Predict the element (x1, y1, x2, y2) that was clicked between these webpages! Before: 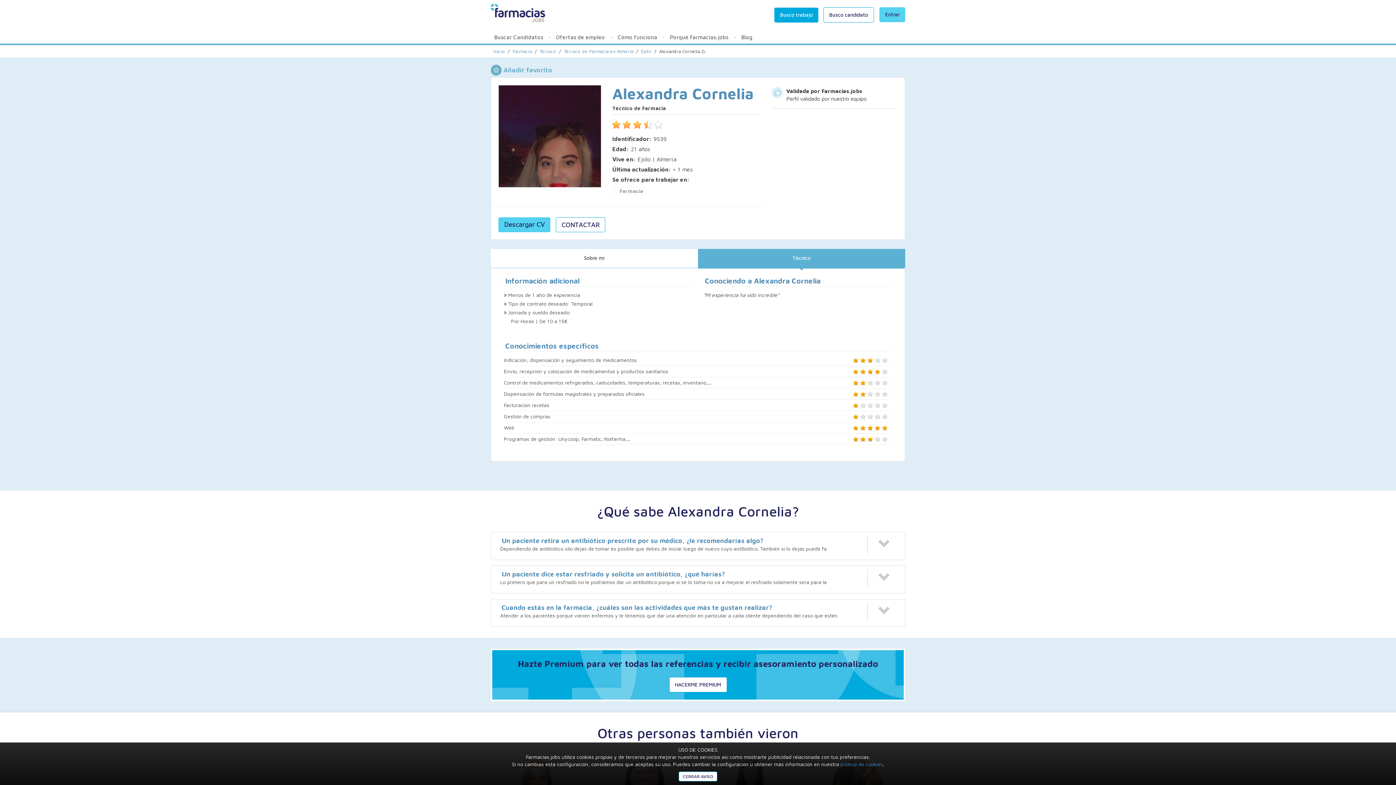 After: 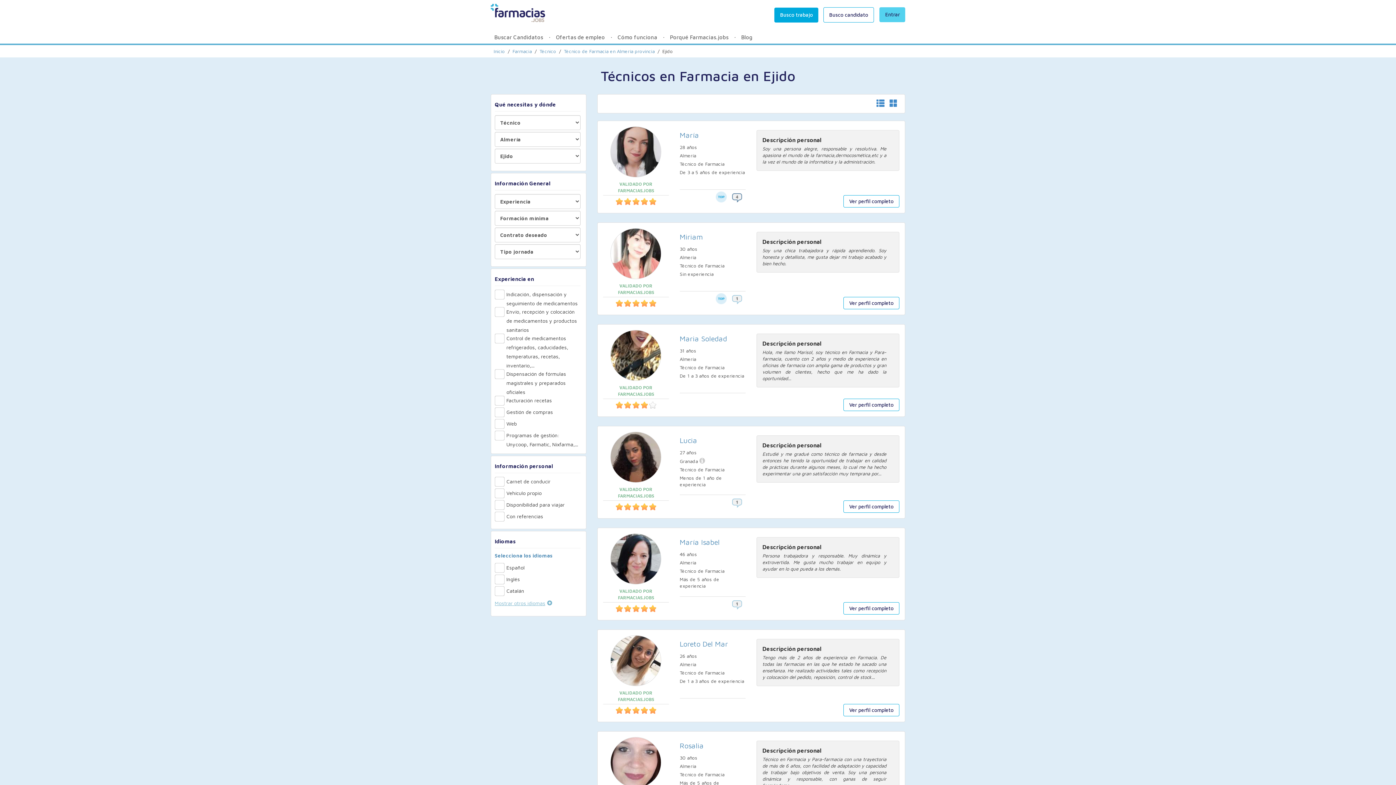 Action: label: Ejido bbox: (638, 48, 654, 54)